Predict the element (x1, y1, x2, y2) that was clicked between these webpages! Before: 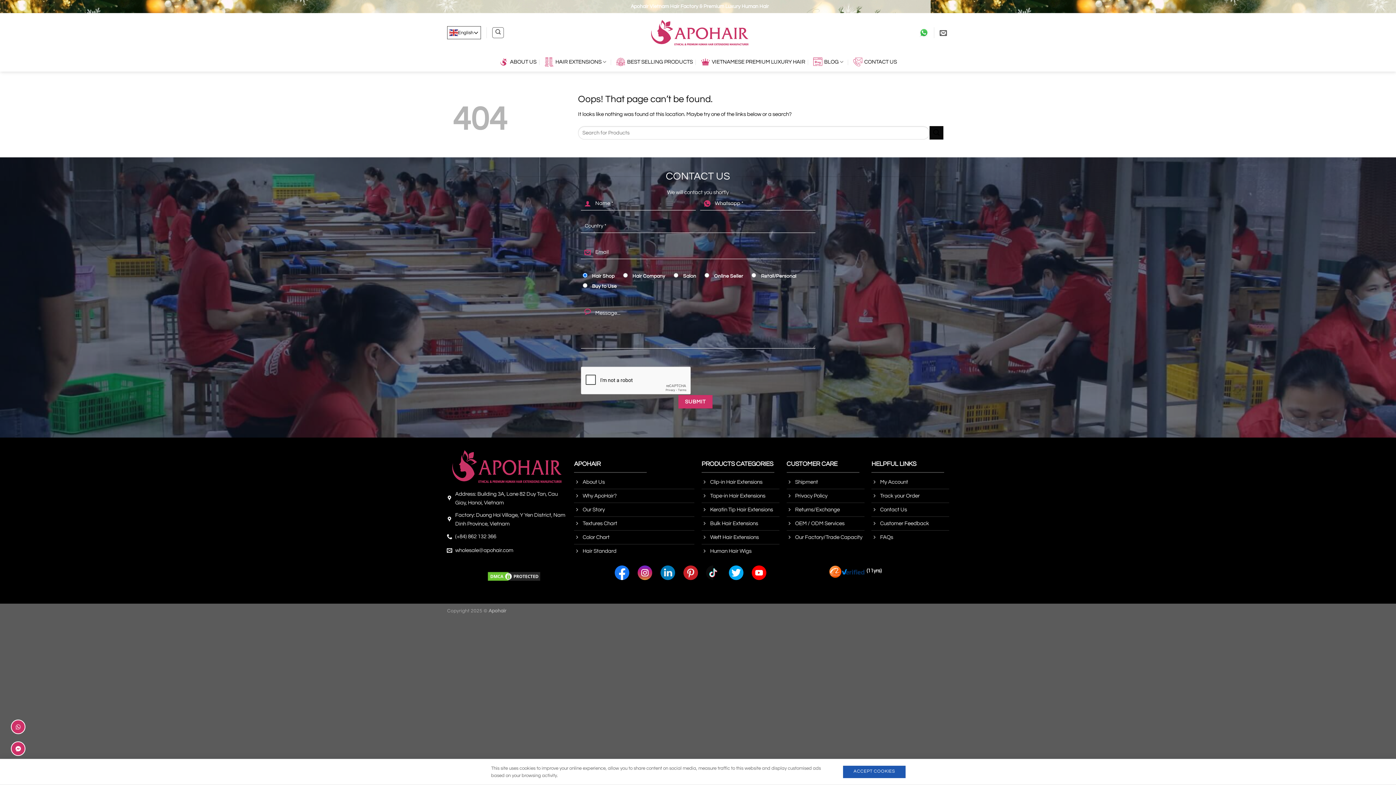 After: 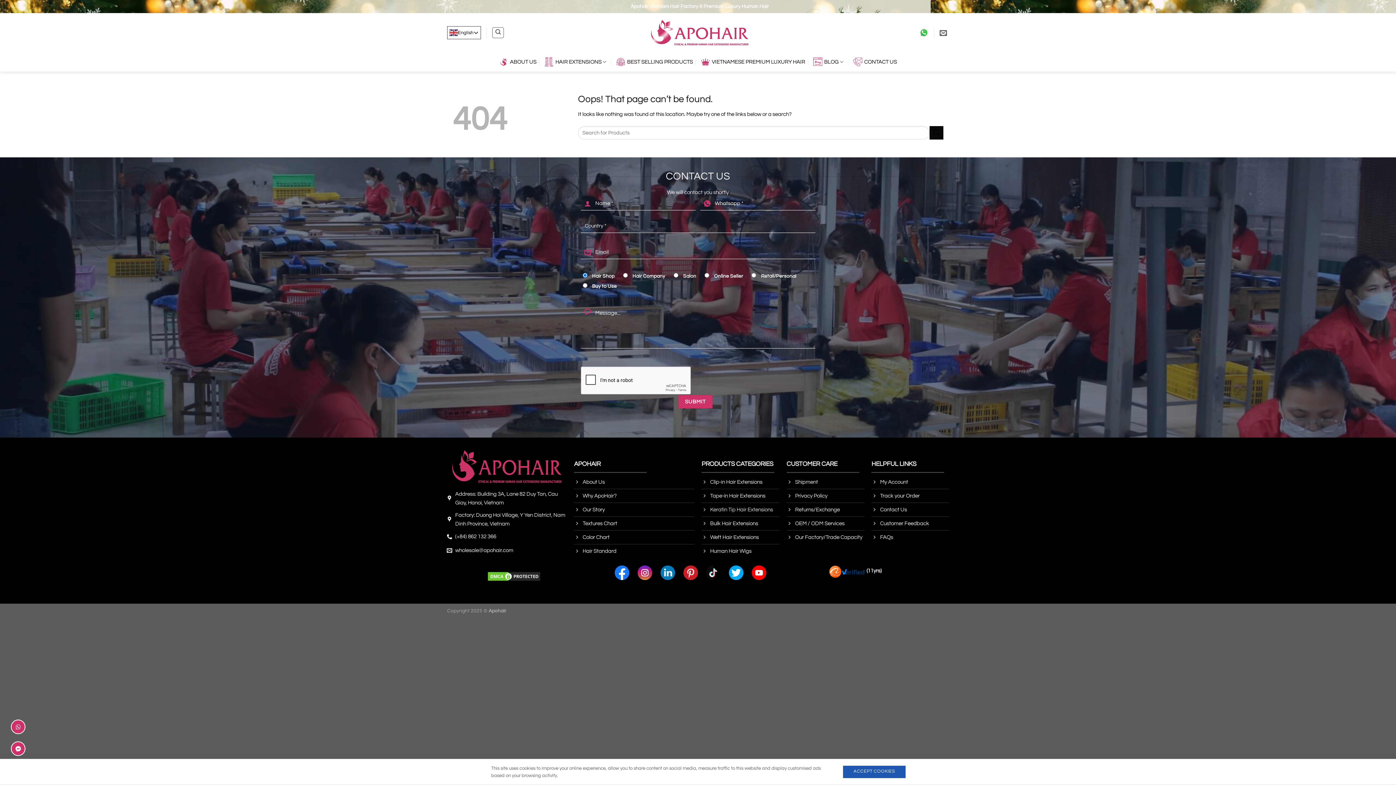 Action: bbox: (701, 503, 779, 517) label: Keratin Tip Hair Extensions